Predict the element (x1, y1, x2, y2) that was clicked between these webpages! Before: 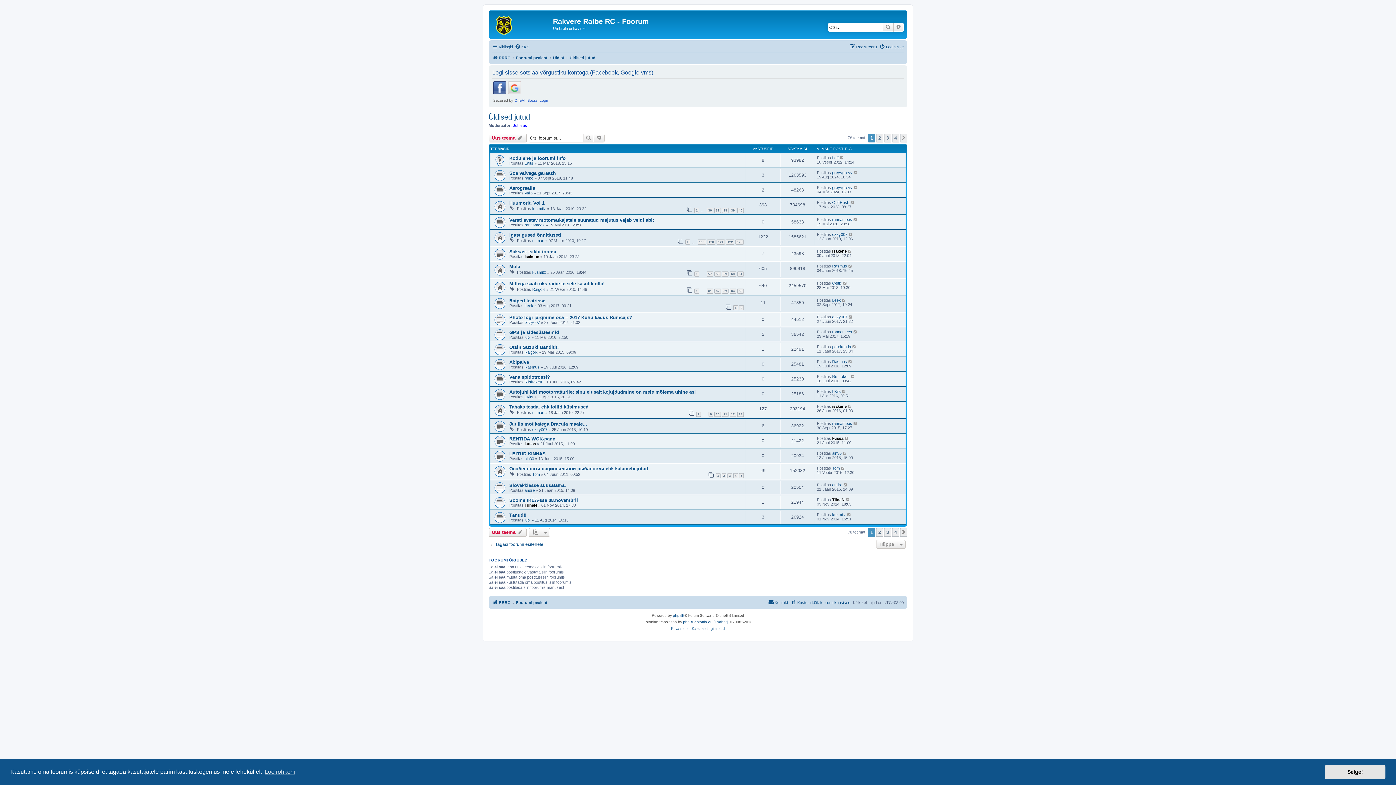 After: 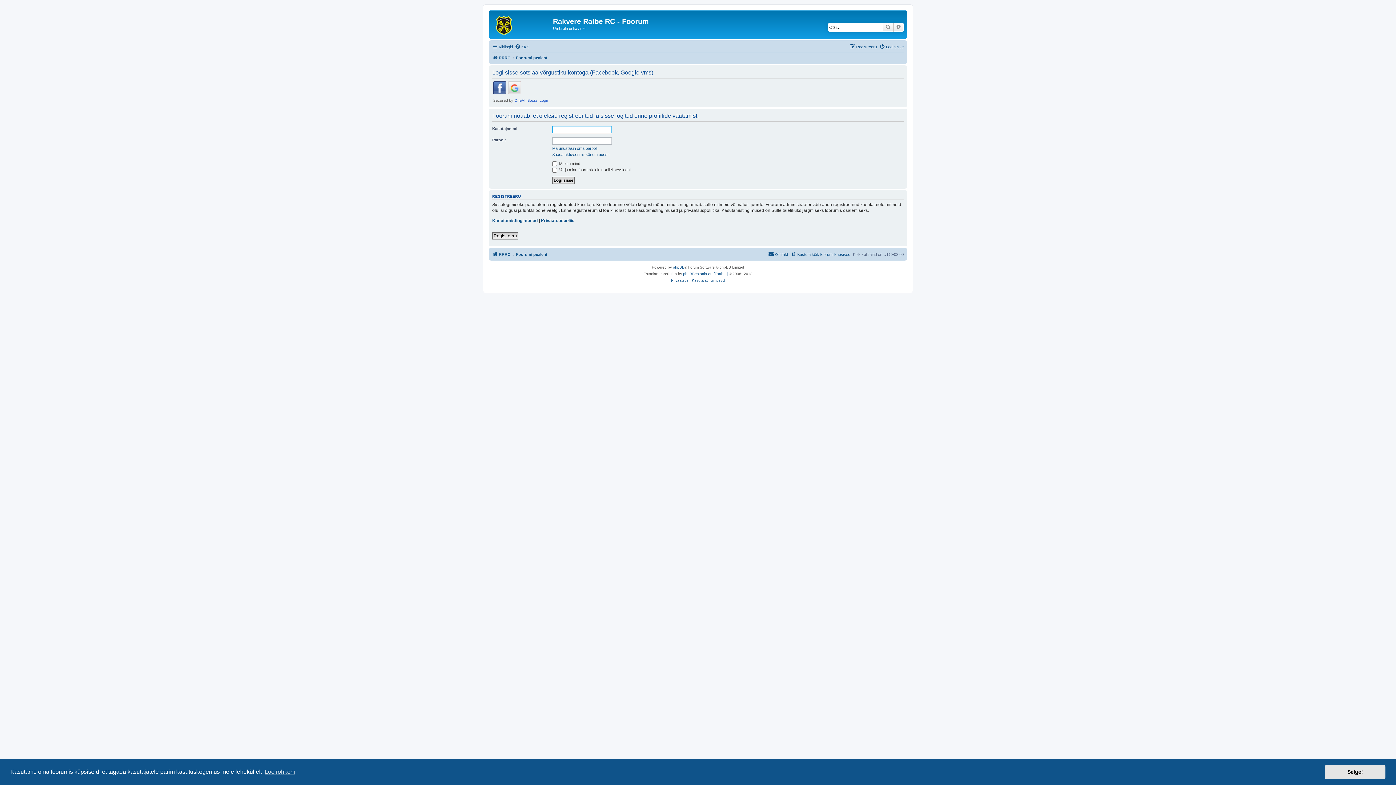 Action: label: Celtic bbox: (832, 281, 842, 285)